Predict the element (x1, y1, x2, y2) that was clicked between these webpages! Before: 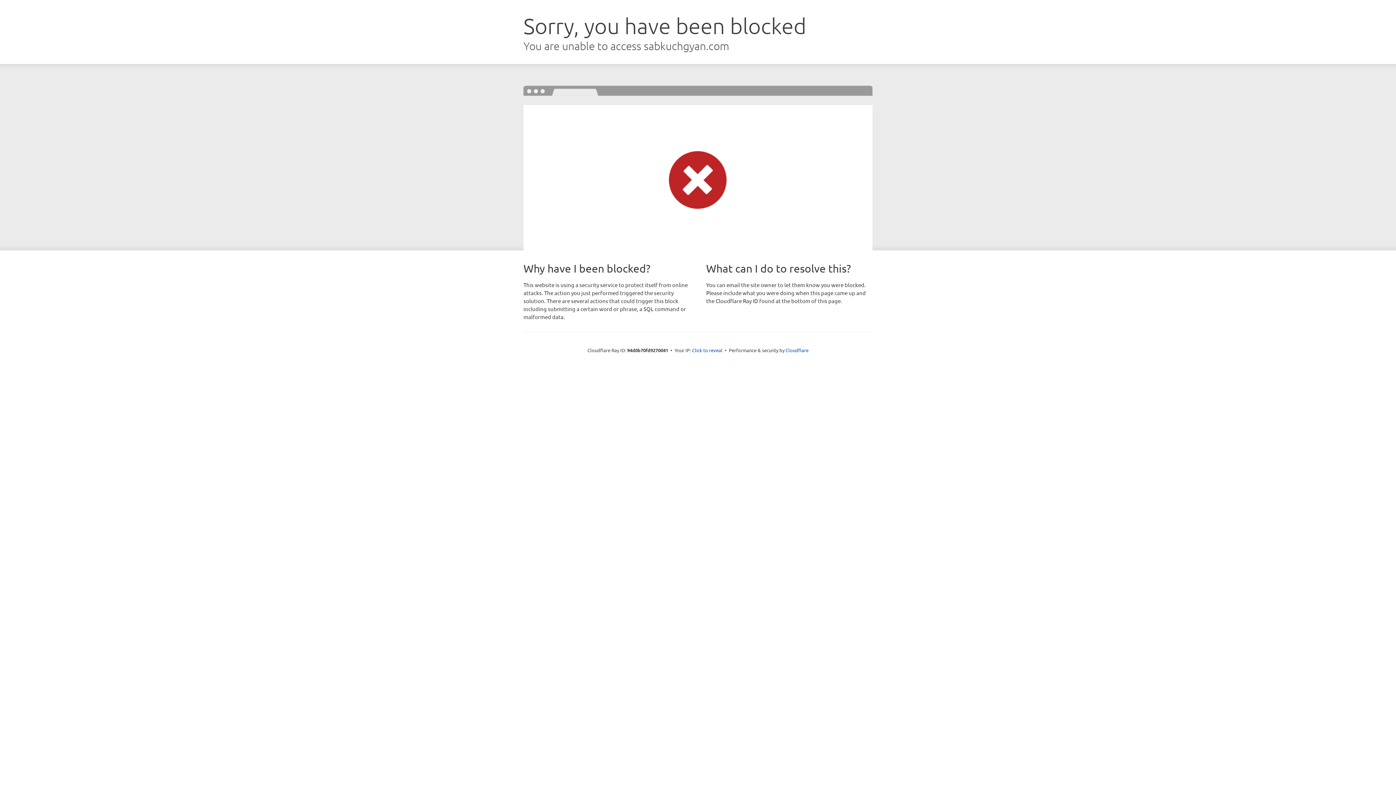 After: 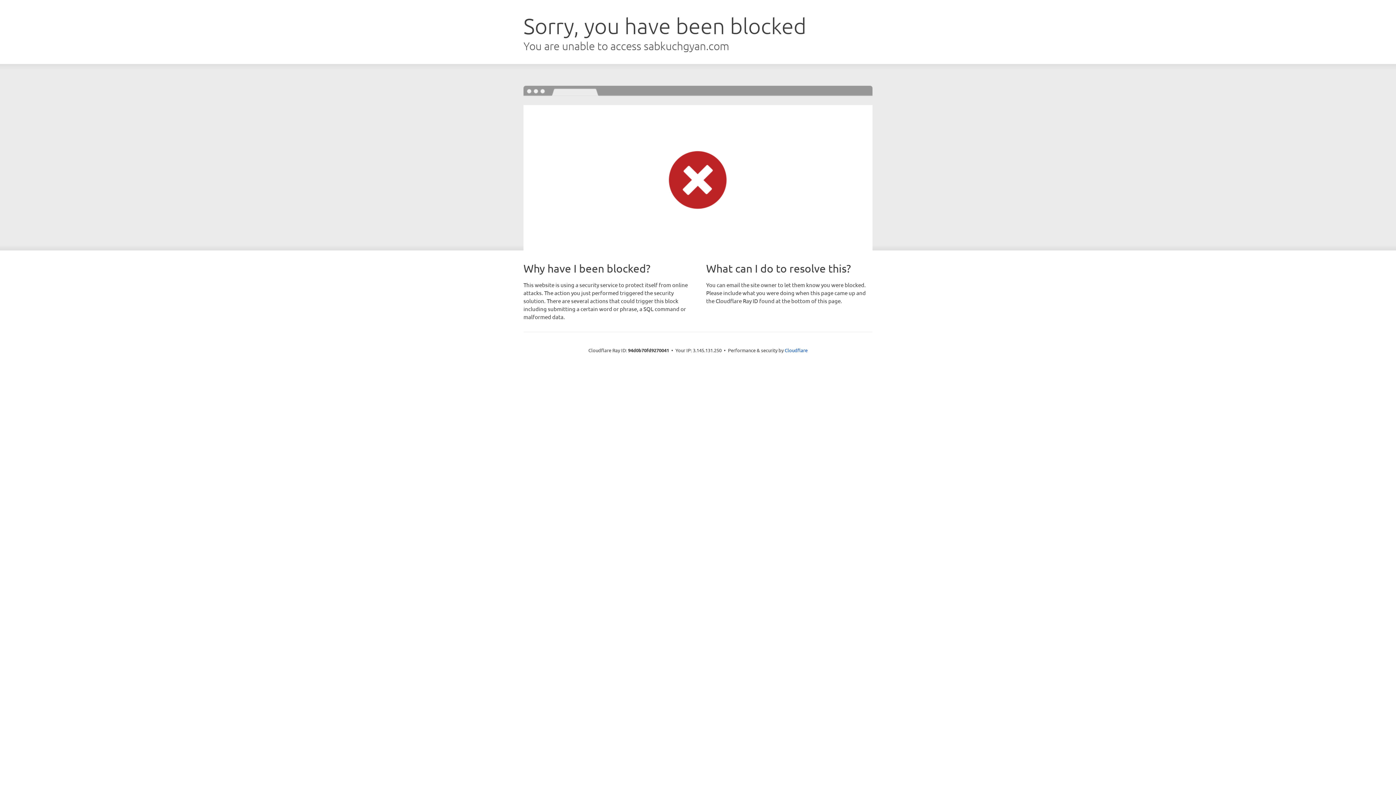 Action: bbox: (692, 346, 722, 353) label: Click to reveal